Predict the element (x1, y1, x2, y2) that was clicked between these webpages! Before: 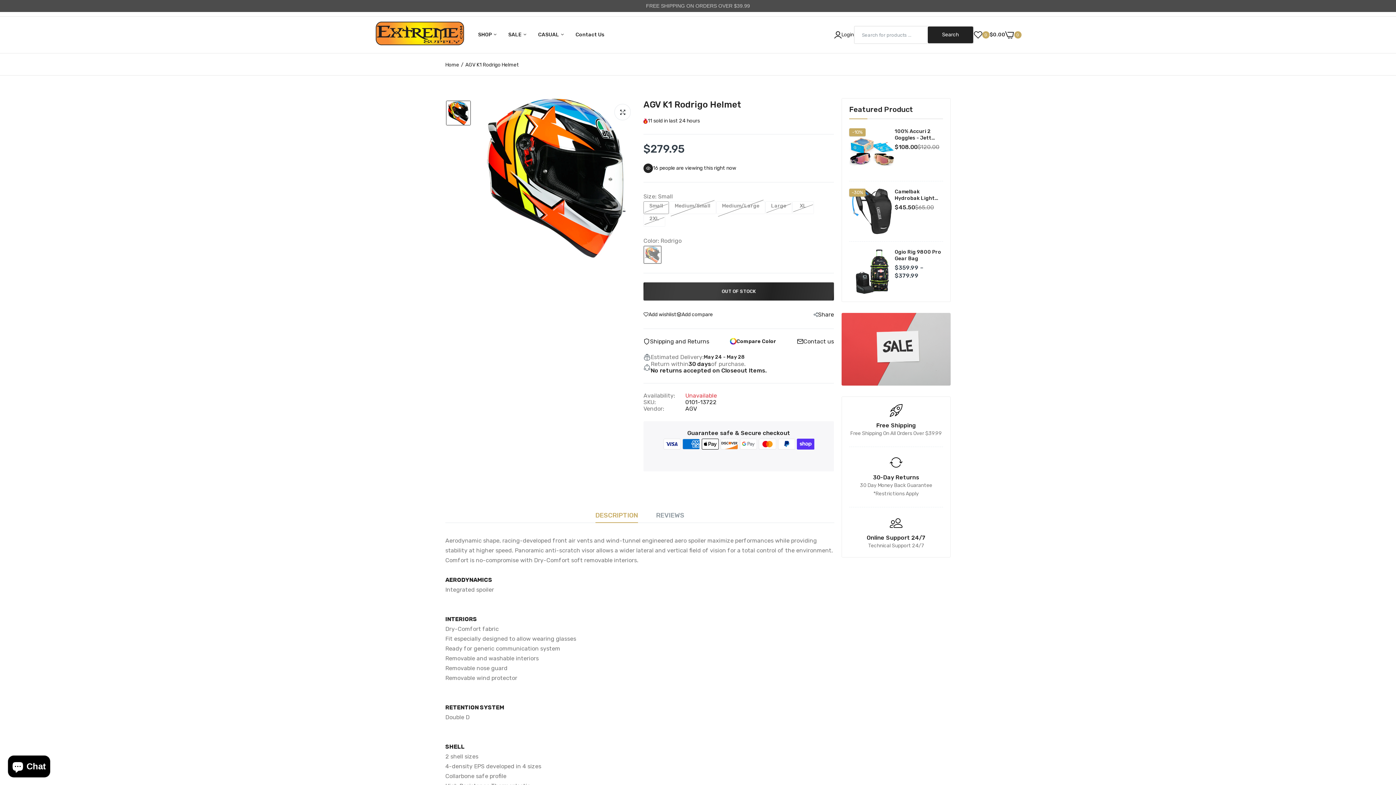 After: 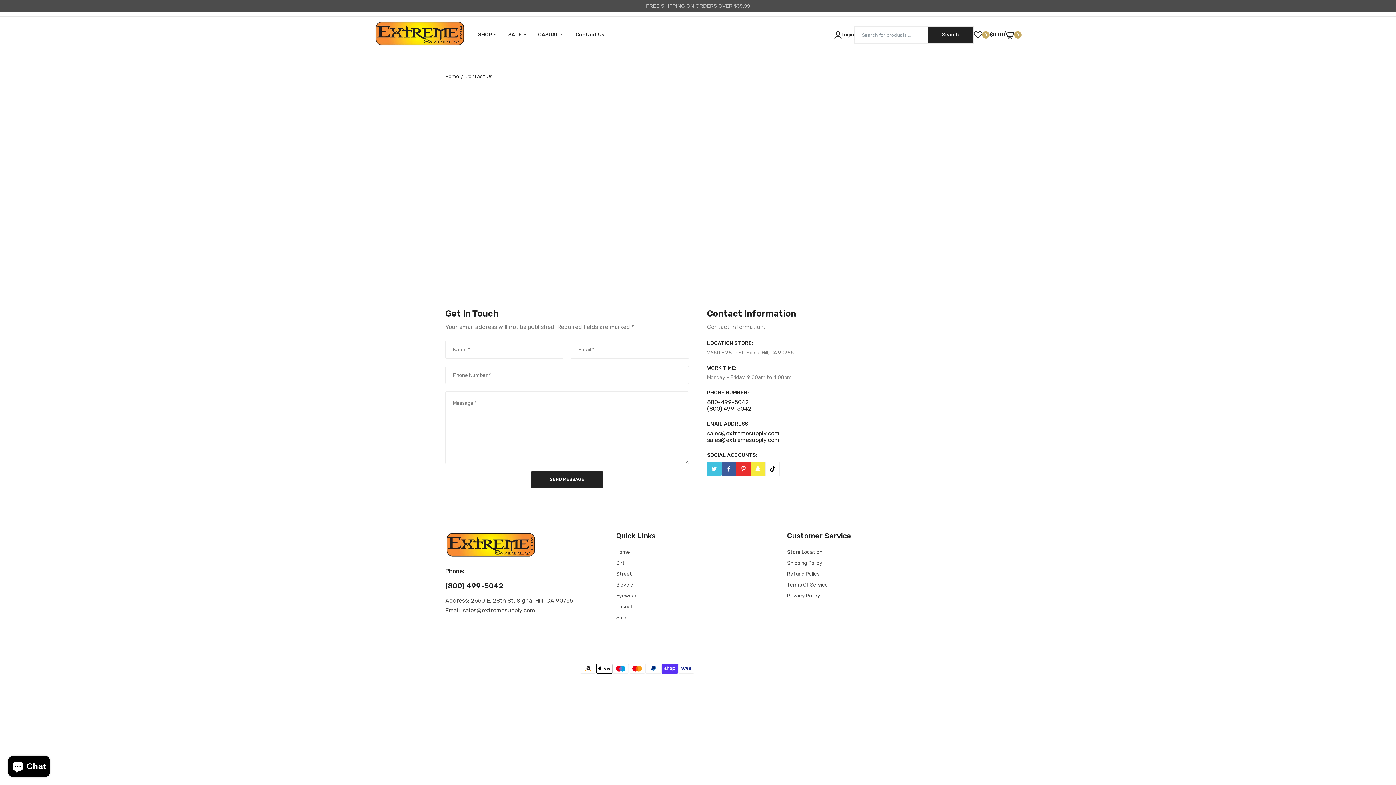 Action: bbox: (575, 16, 604, 53) label: Contact Us